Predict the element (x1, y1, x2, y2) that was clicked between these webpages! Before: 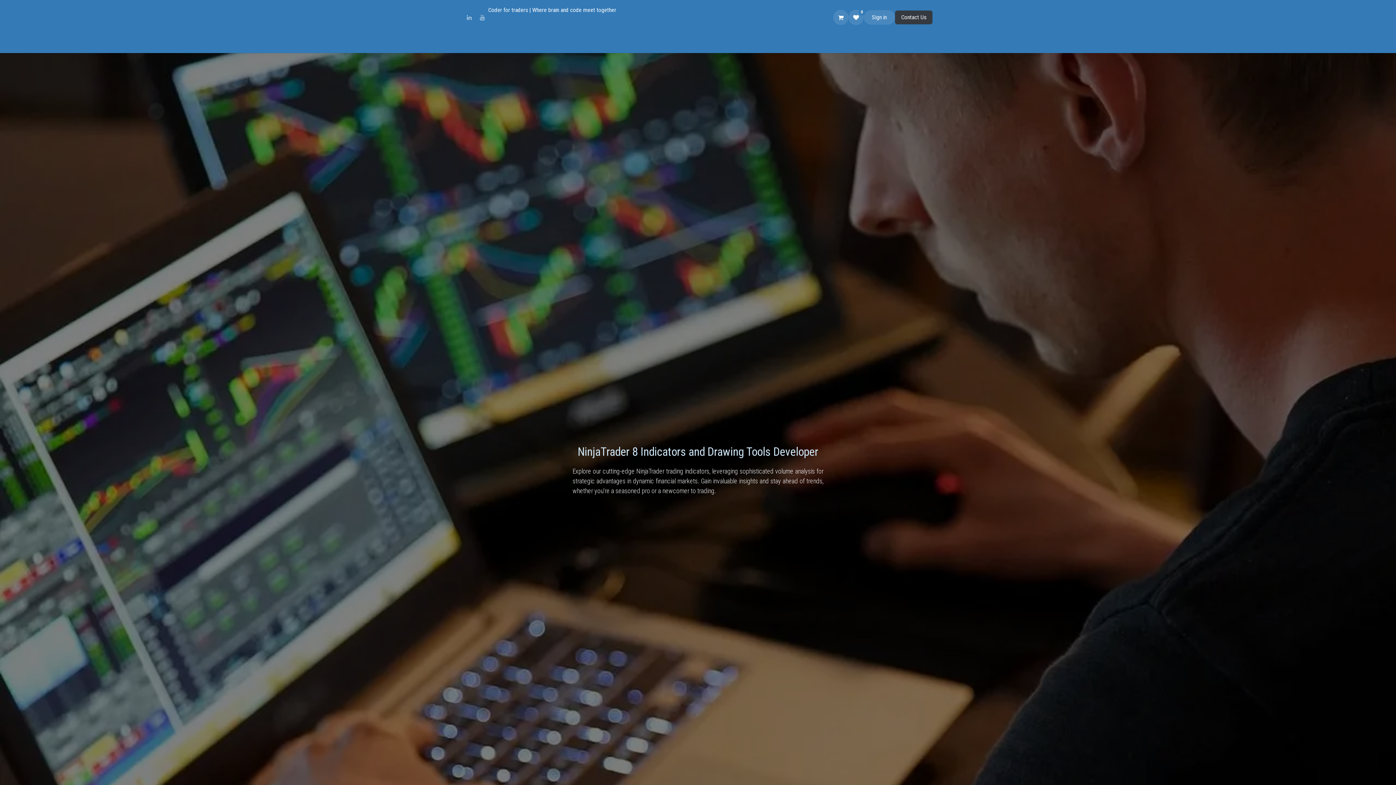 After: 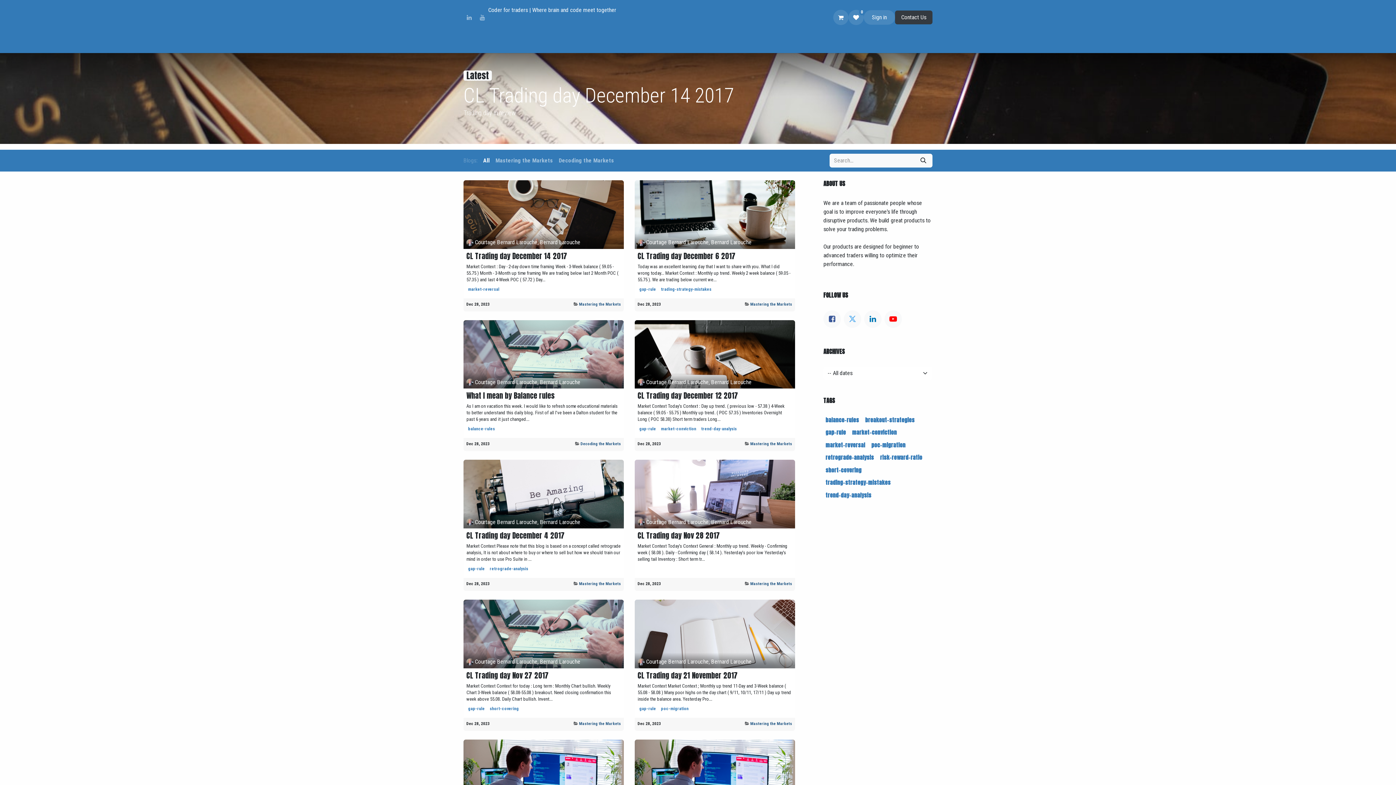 Action: label: Blog bbox: (621, 34, 648, 49)